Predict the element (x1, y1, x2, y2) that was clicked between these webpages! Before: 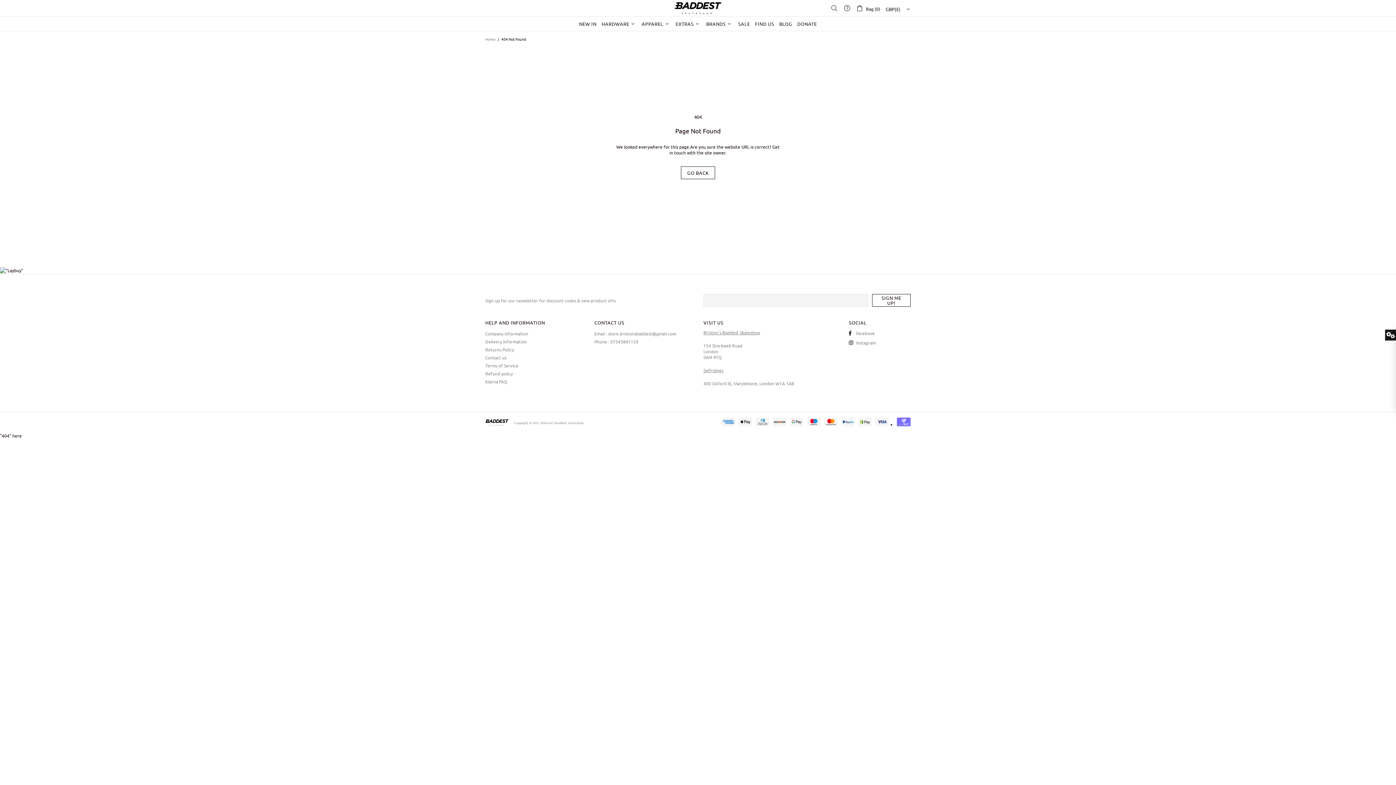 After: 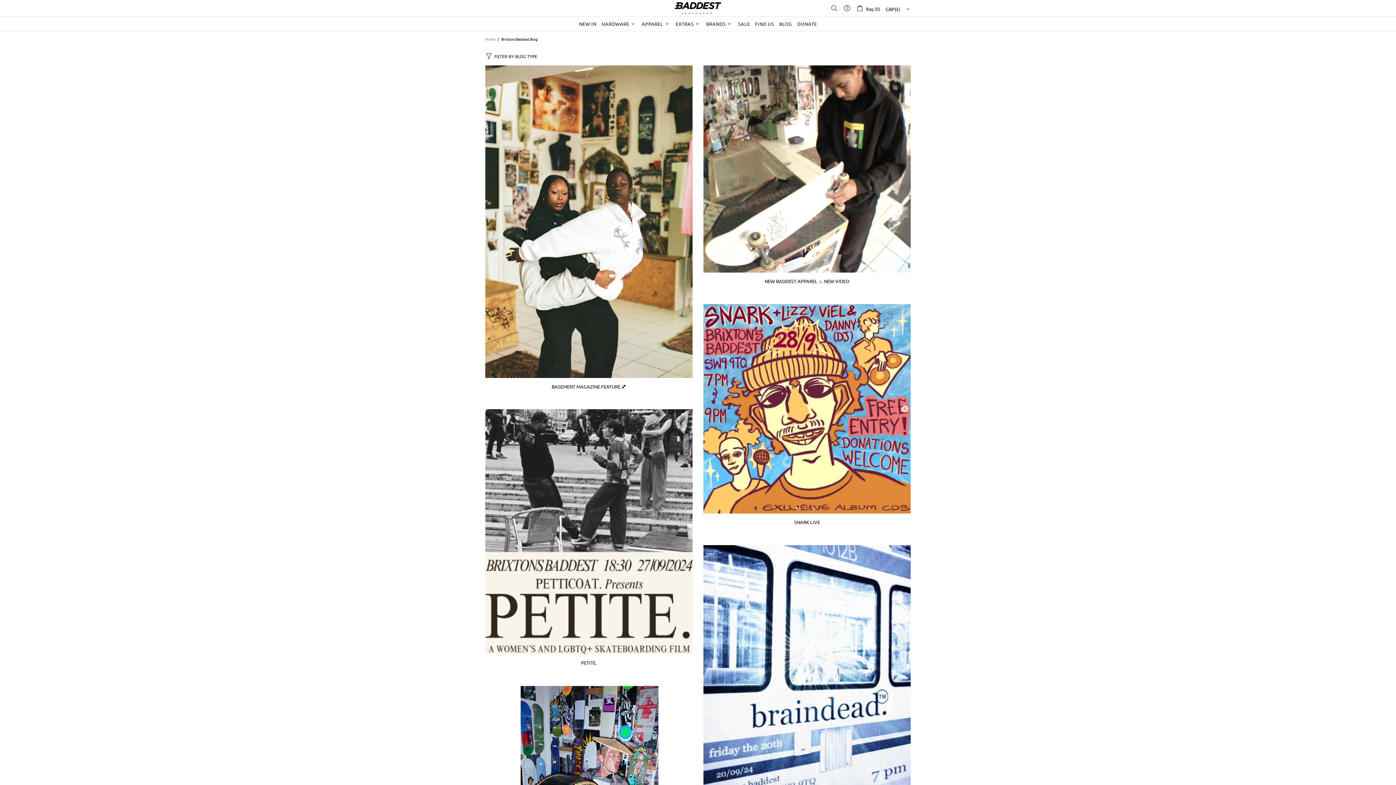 Action: bbox: (776, 16, 794, 31) label: BLOG